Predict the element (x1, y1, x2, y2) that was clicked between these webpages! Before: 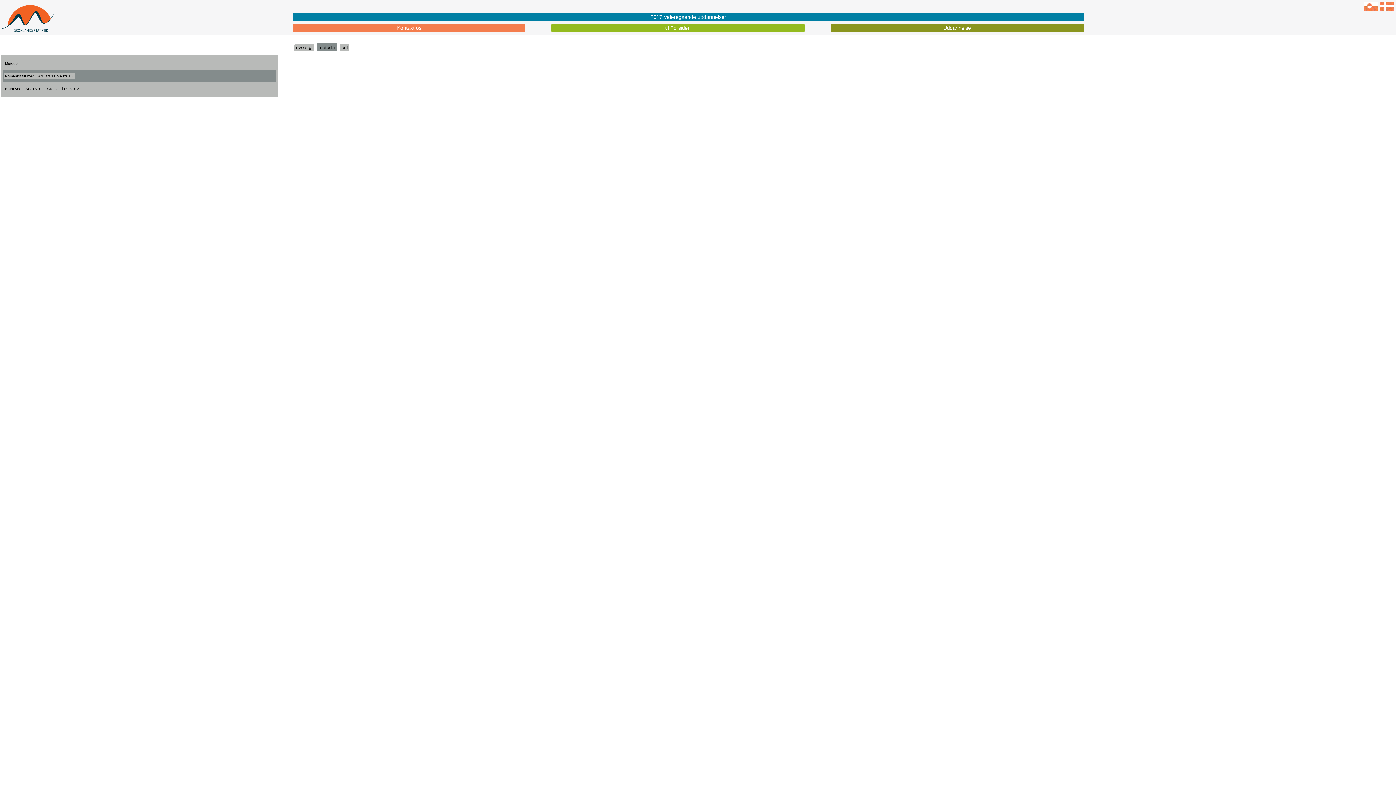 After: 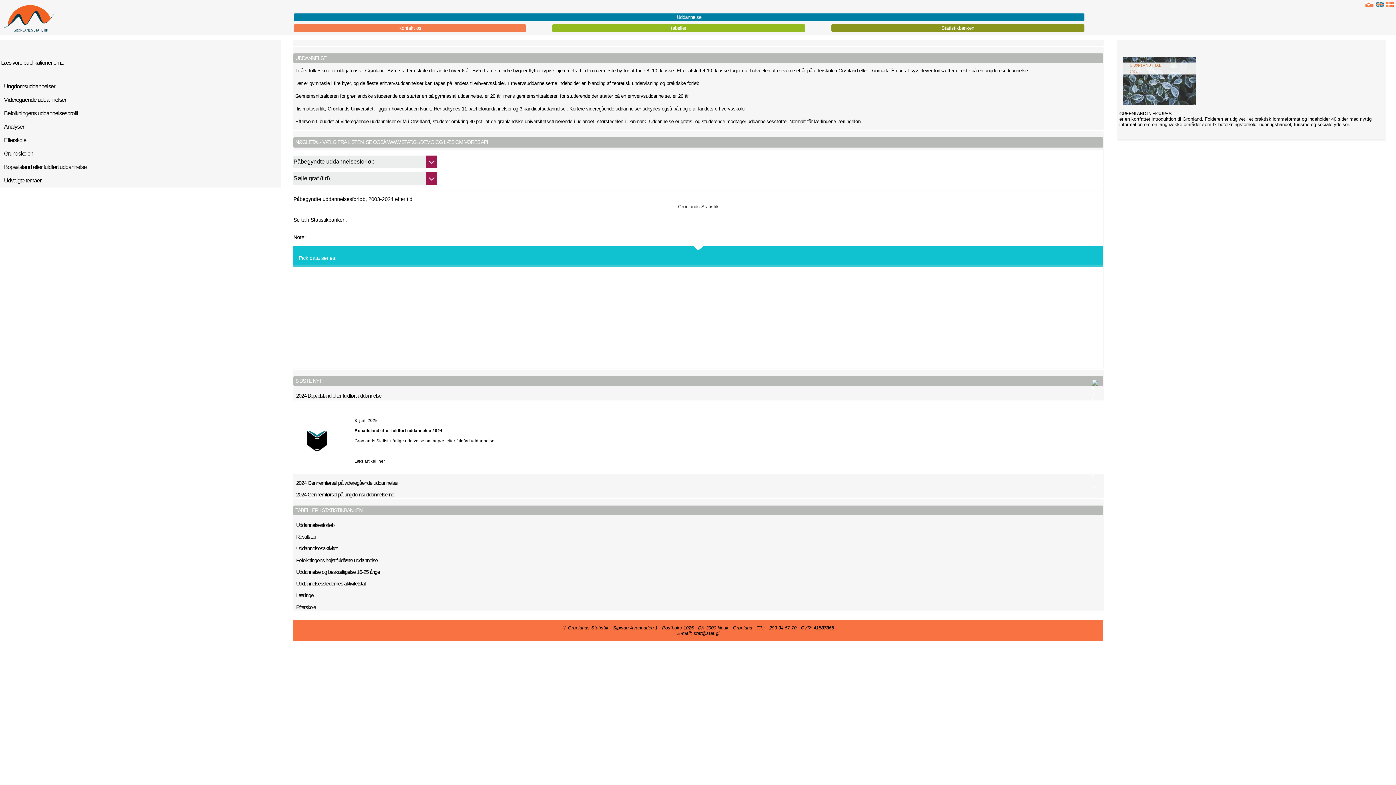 Action: label: Uddannelse bbox: (830, 23, 1083, 32)